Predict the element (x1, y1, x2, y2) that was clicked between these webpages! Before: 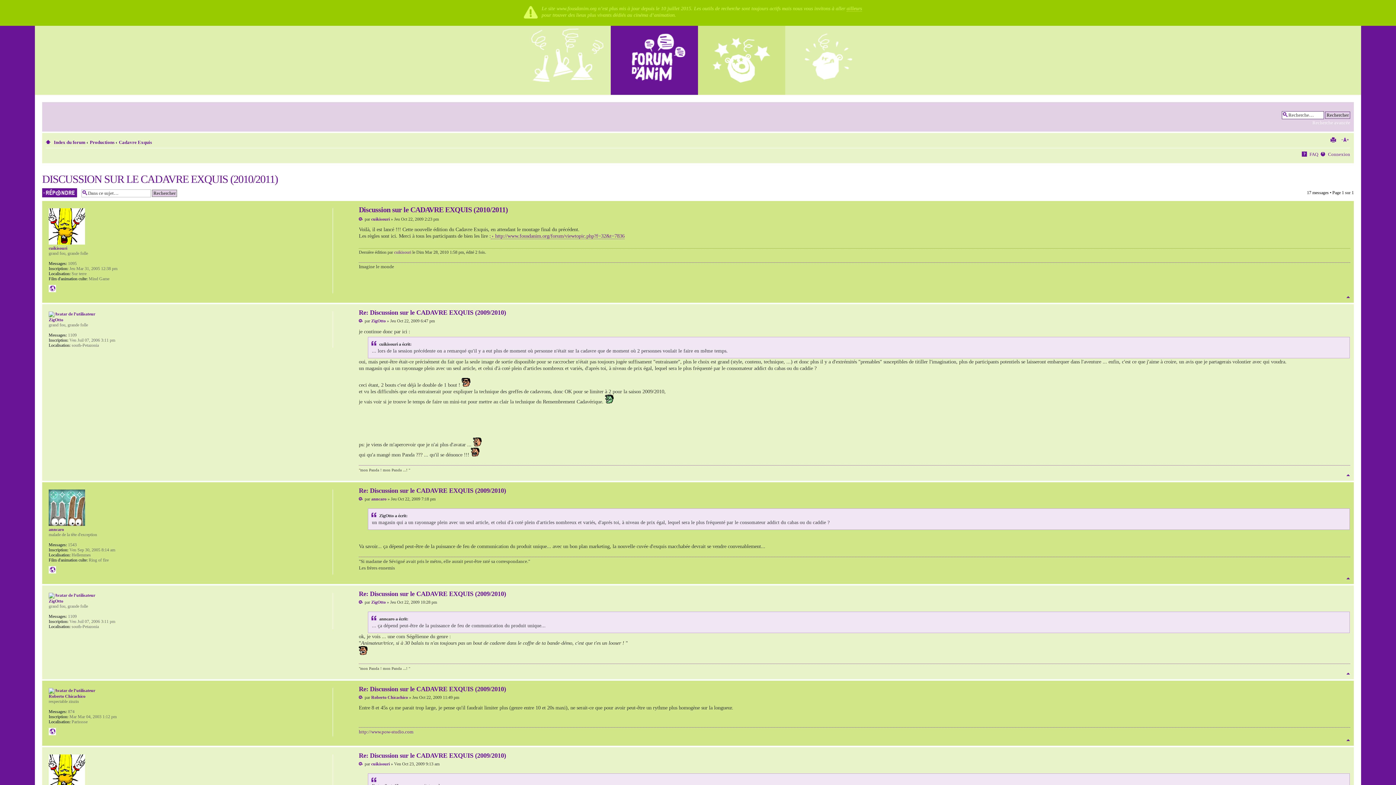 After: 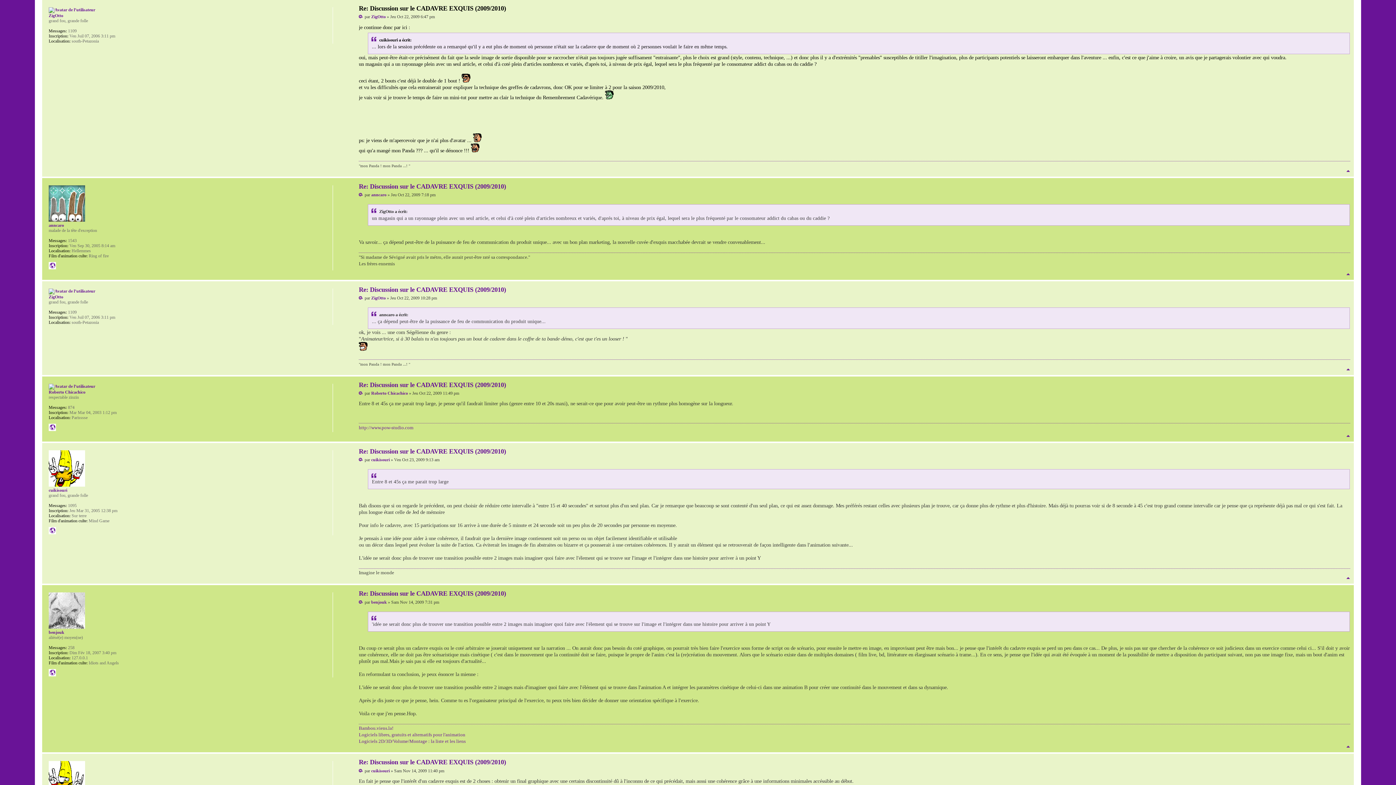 Action: bbox: (358, 318, 364, 323)